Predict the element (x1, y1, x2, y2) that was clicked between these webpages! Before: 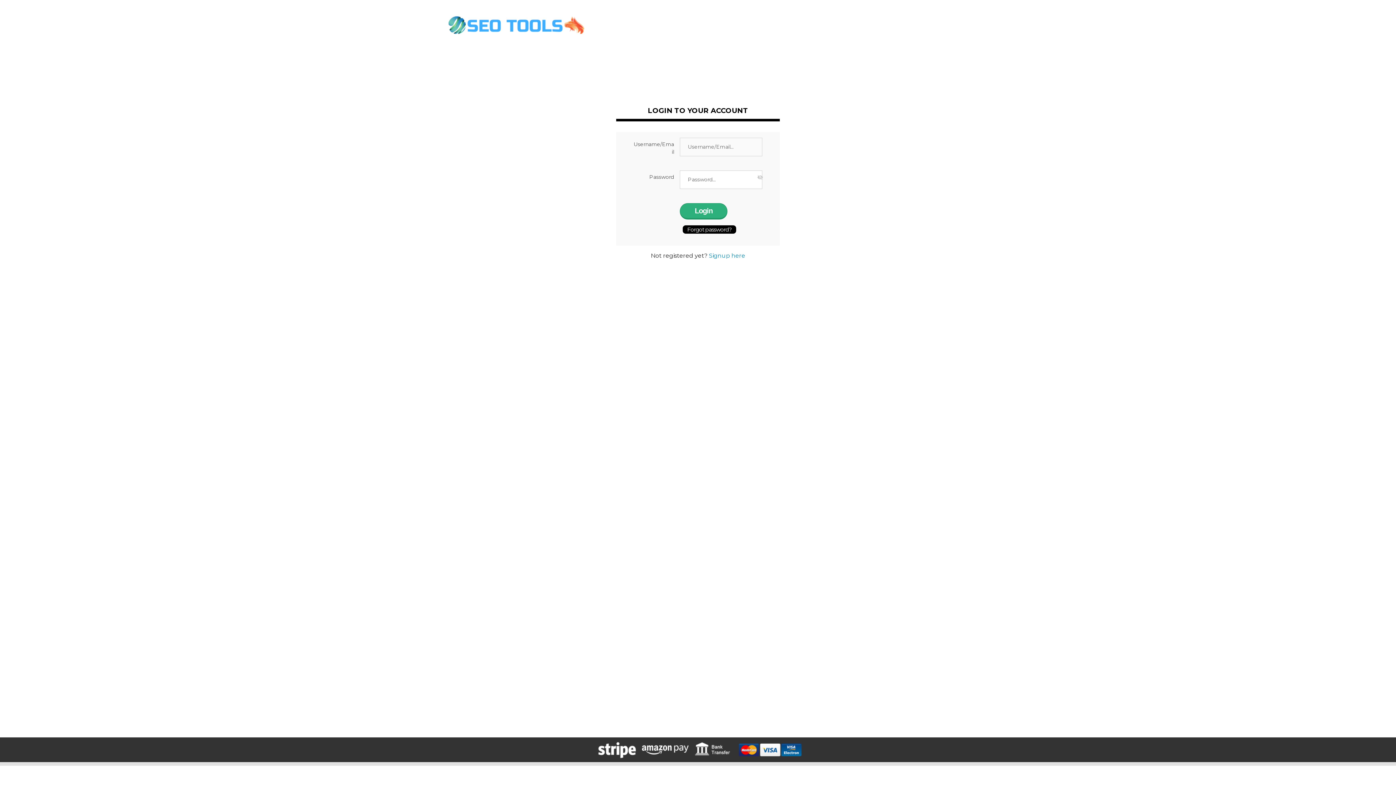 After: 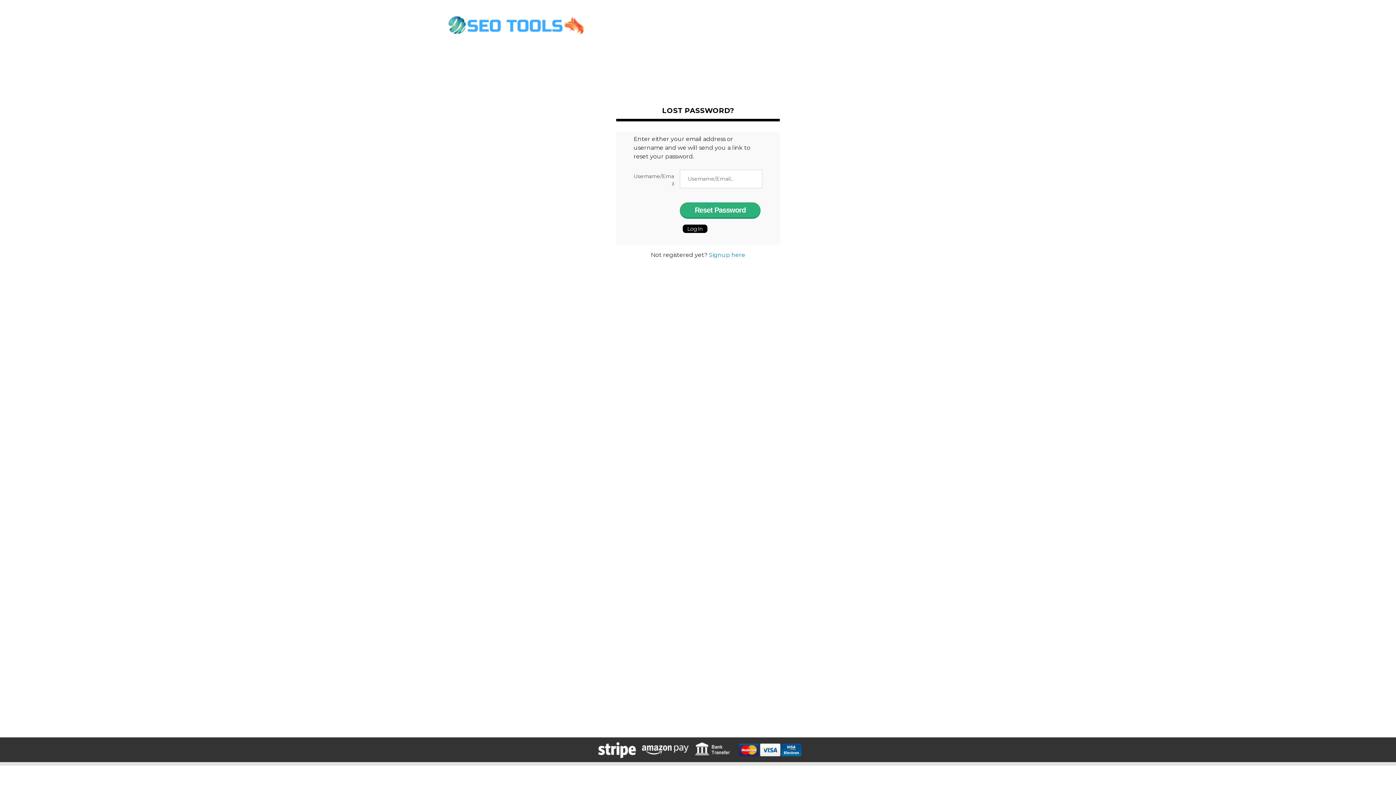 Action: bbox: (682, 225, 736, 233) label: Forgot password?